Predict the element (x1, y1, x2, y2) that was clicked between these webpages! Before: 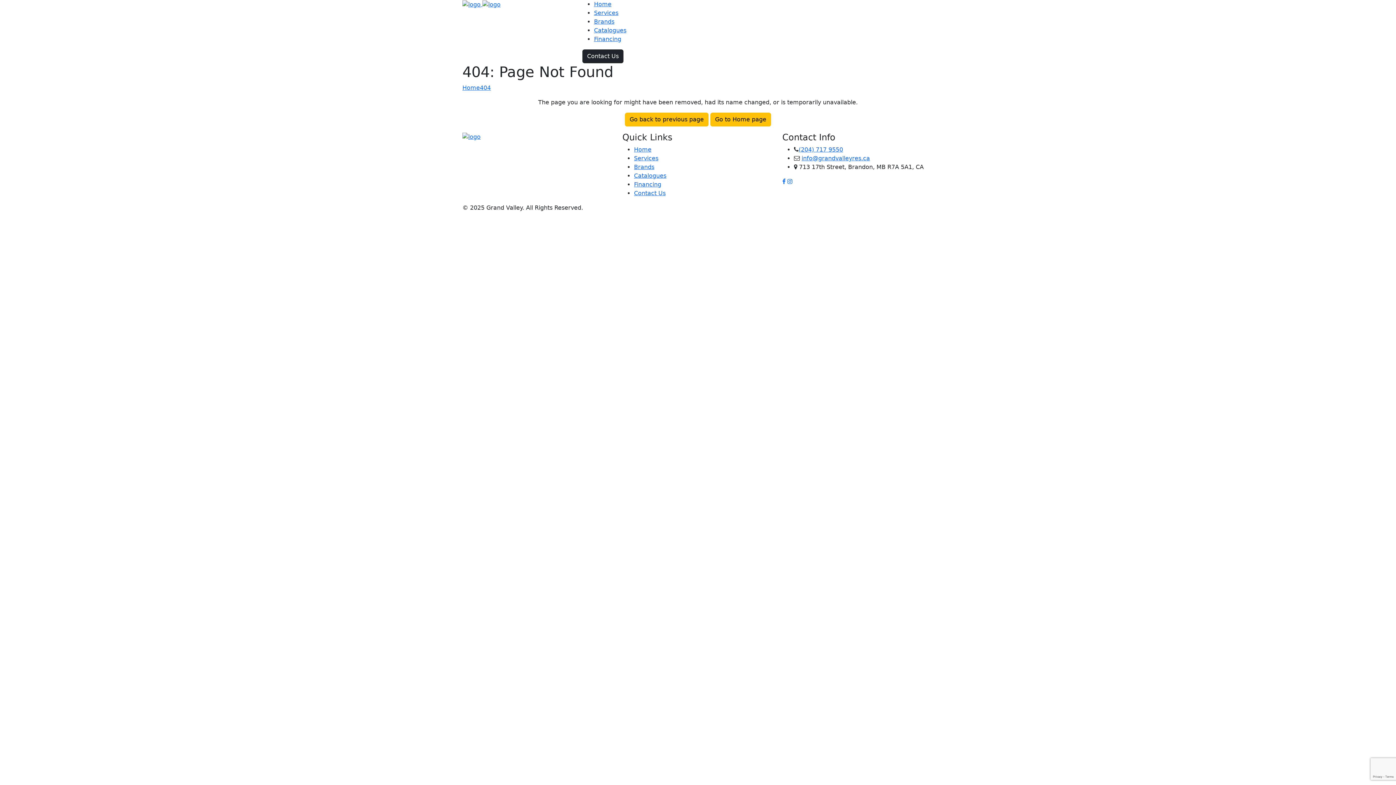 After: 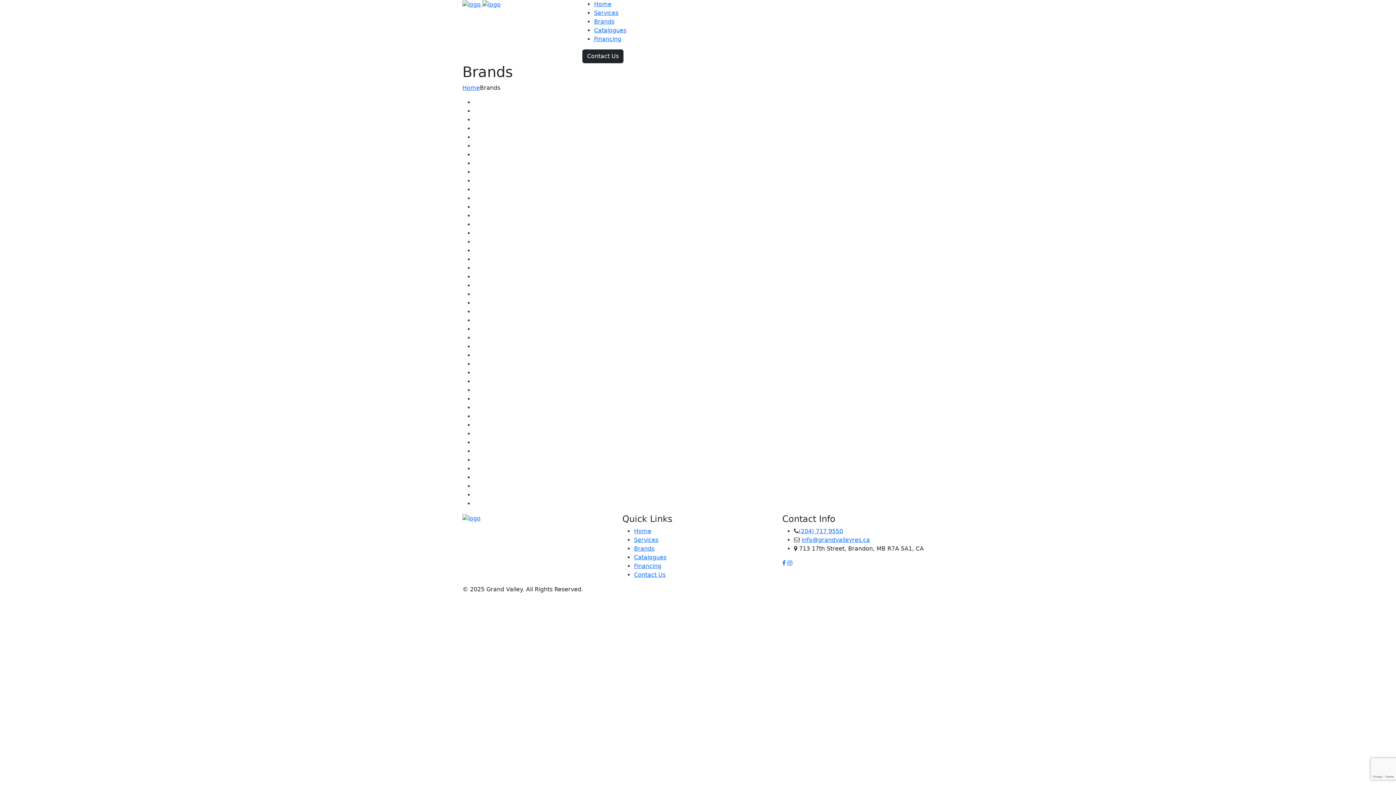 Action: label: Brands bbox: (634, 163, 654, 170)